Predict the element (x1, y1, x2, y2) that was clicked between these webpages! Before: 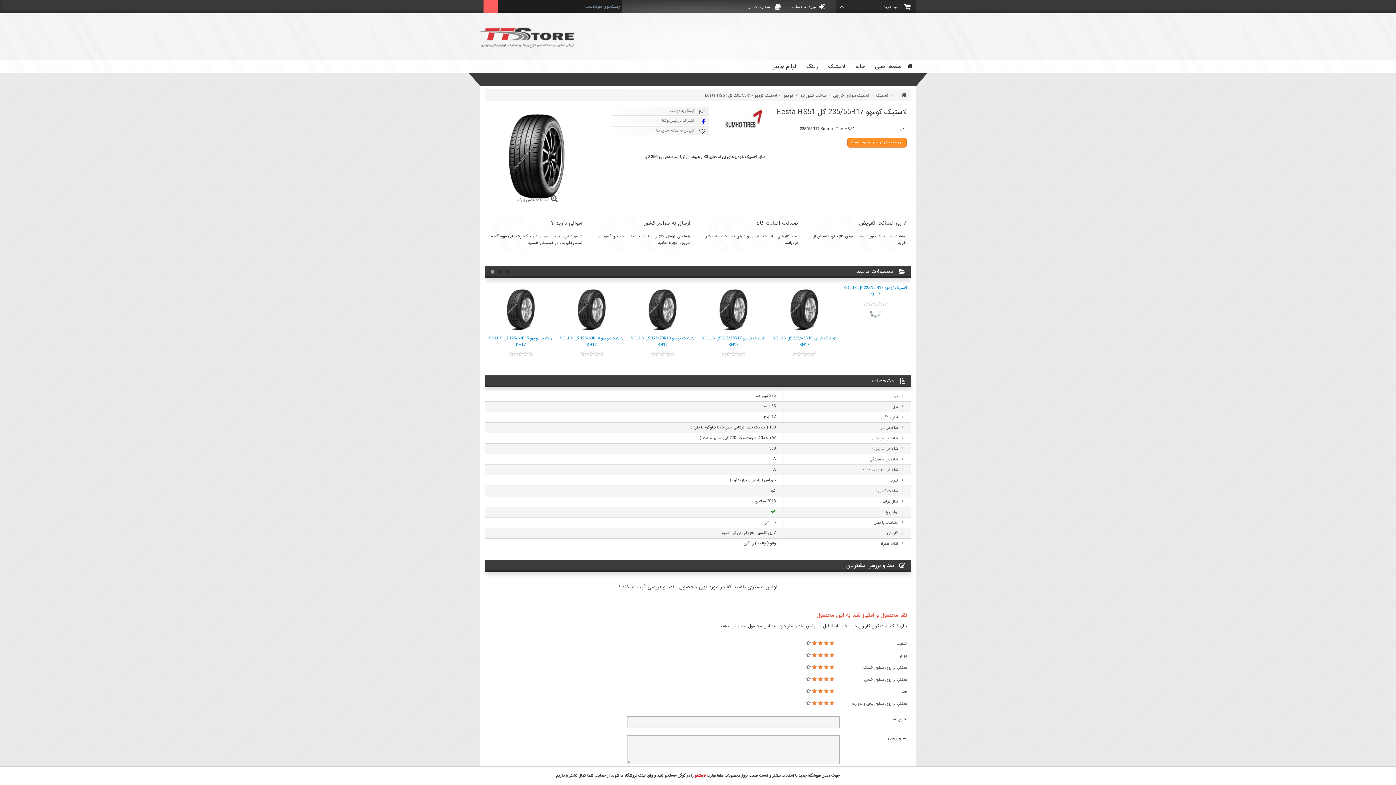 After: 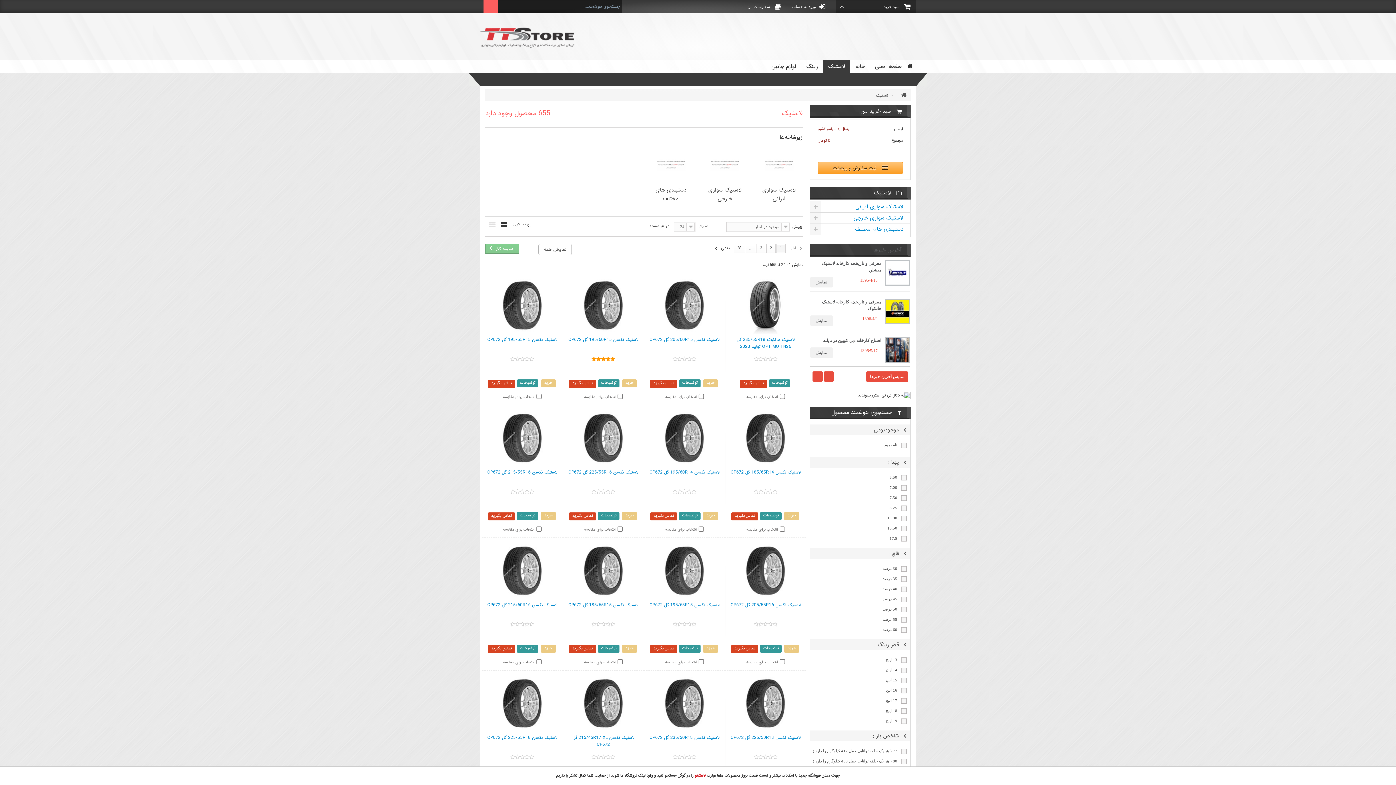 Action: bbox: (823, 60, 850, 73) label: لاستیک